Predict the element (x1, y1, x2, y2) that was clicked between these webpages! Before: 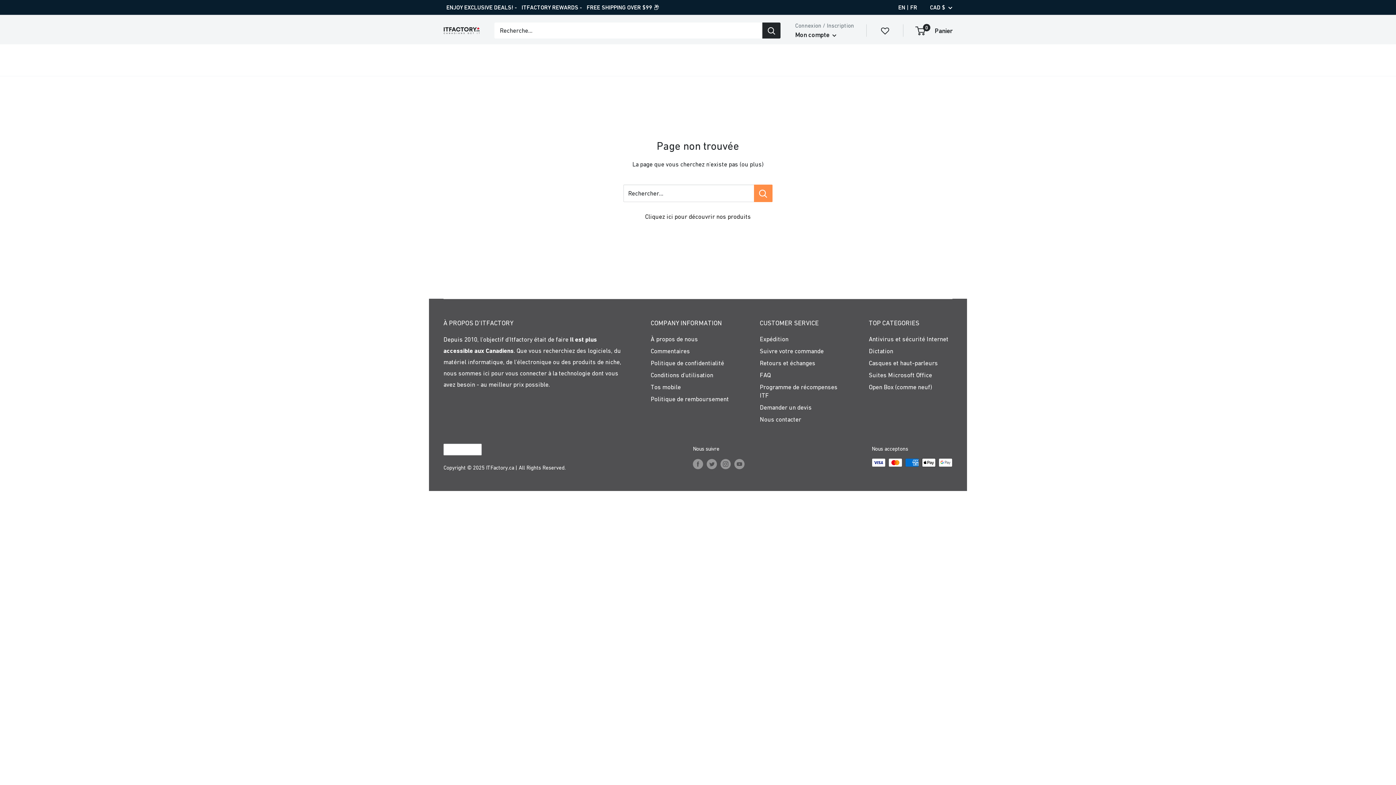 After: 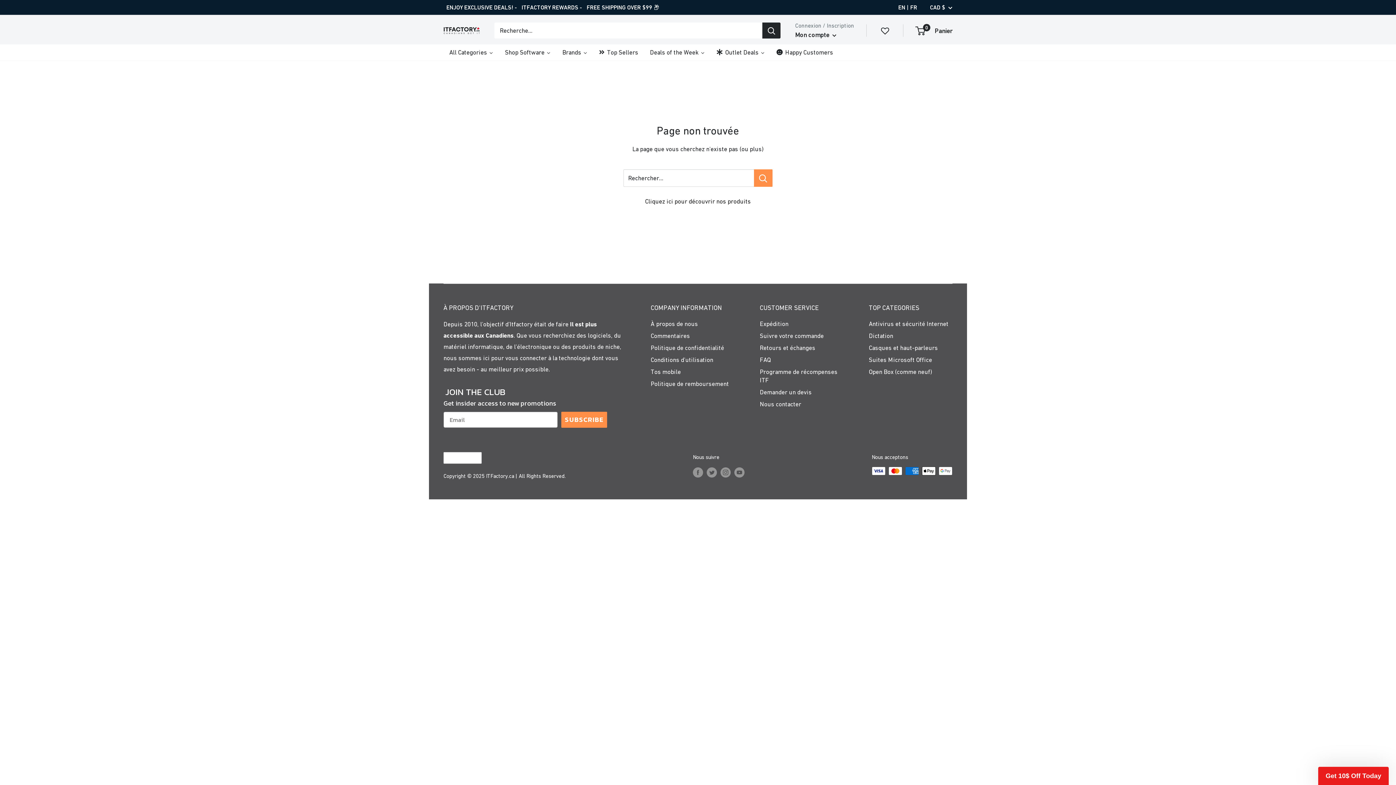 Action: label: Suivez-nous sur Instagram bbox: (720, 458, 730, 469)